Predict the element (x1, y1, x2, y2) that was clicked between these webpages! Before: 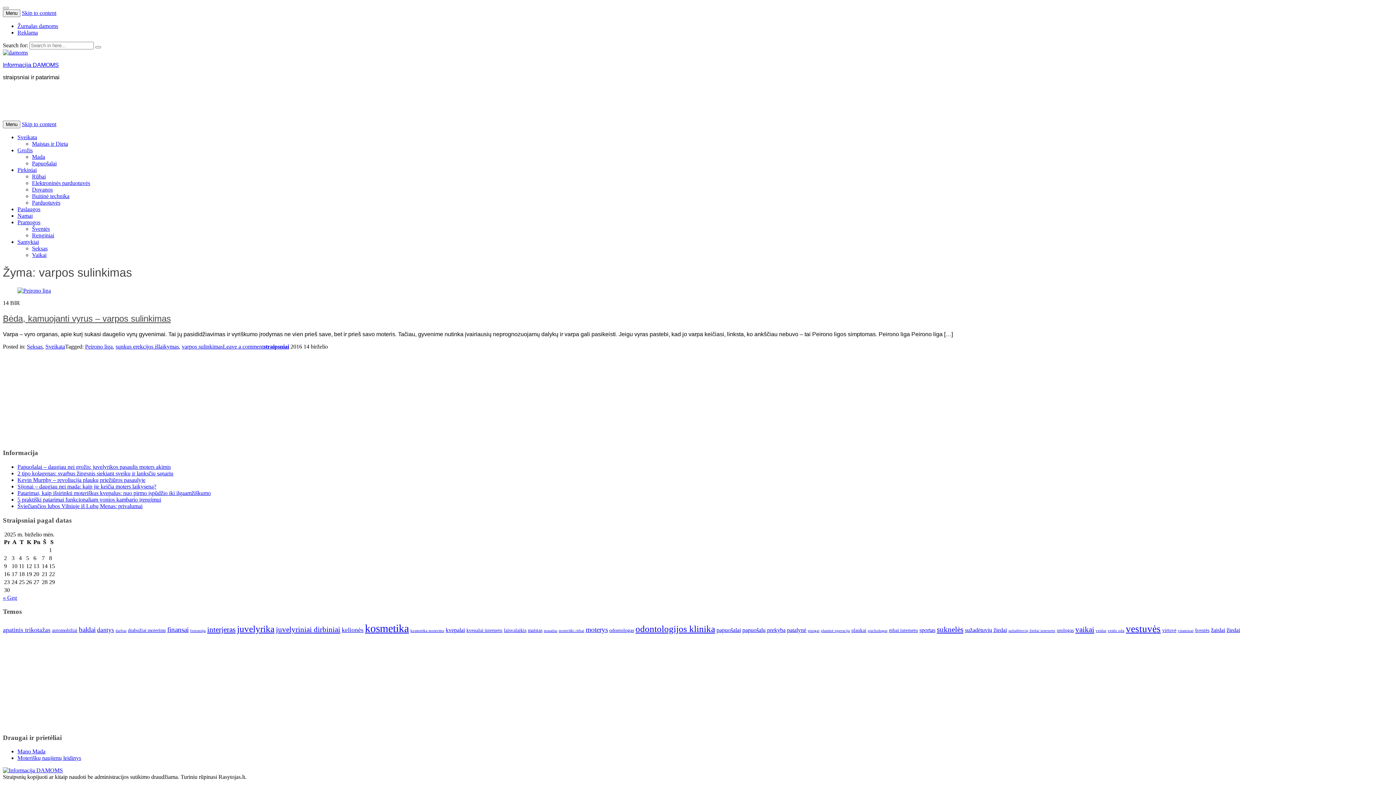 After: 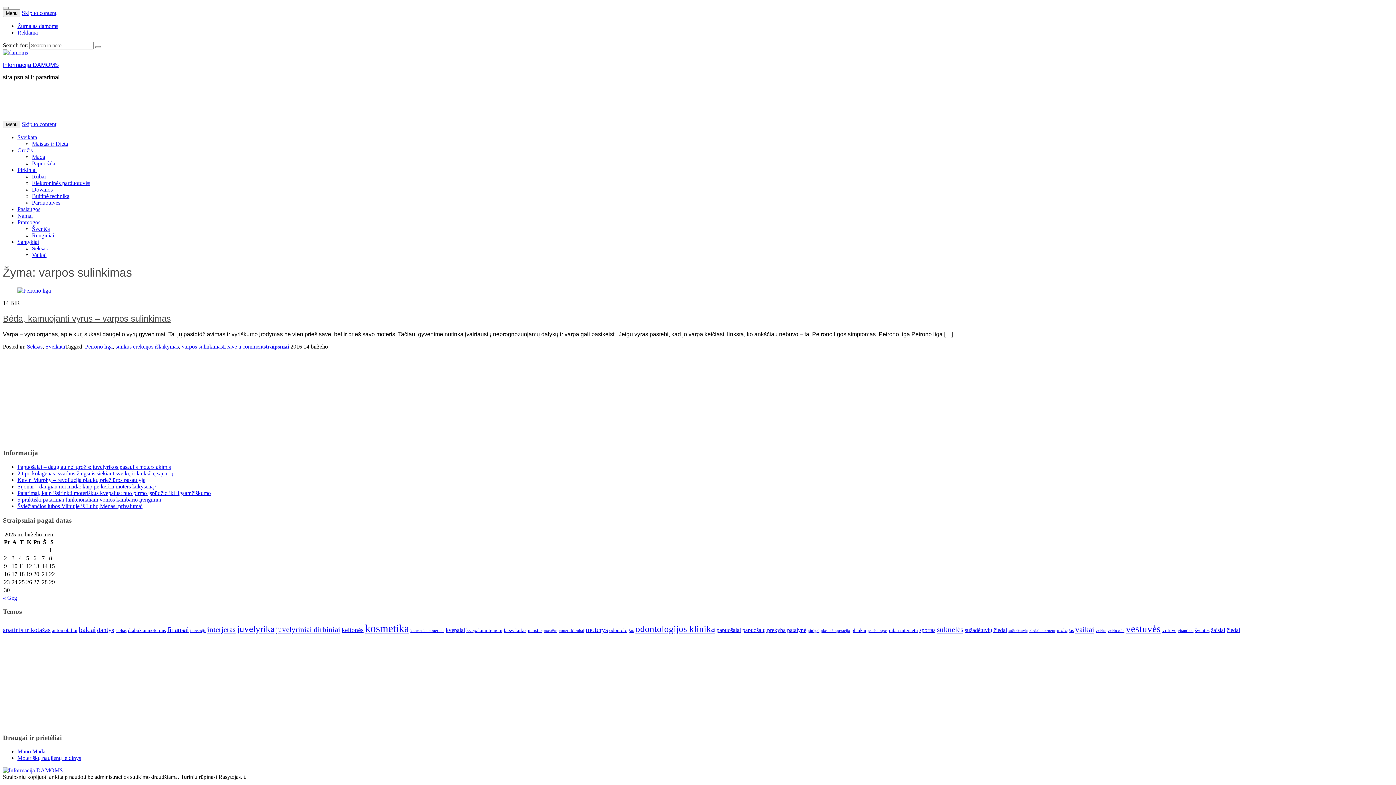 Action: bbox: (17, 755, 81, 761) label: Moteriškų naujienų leidinys